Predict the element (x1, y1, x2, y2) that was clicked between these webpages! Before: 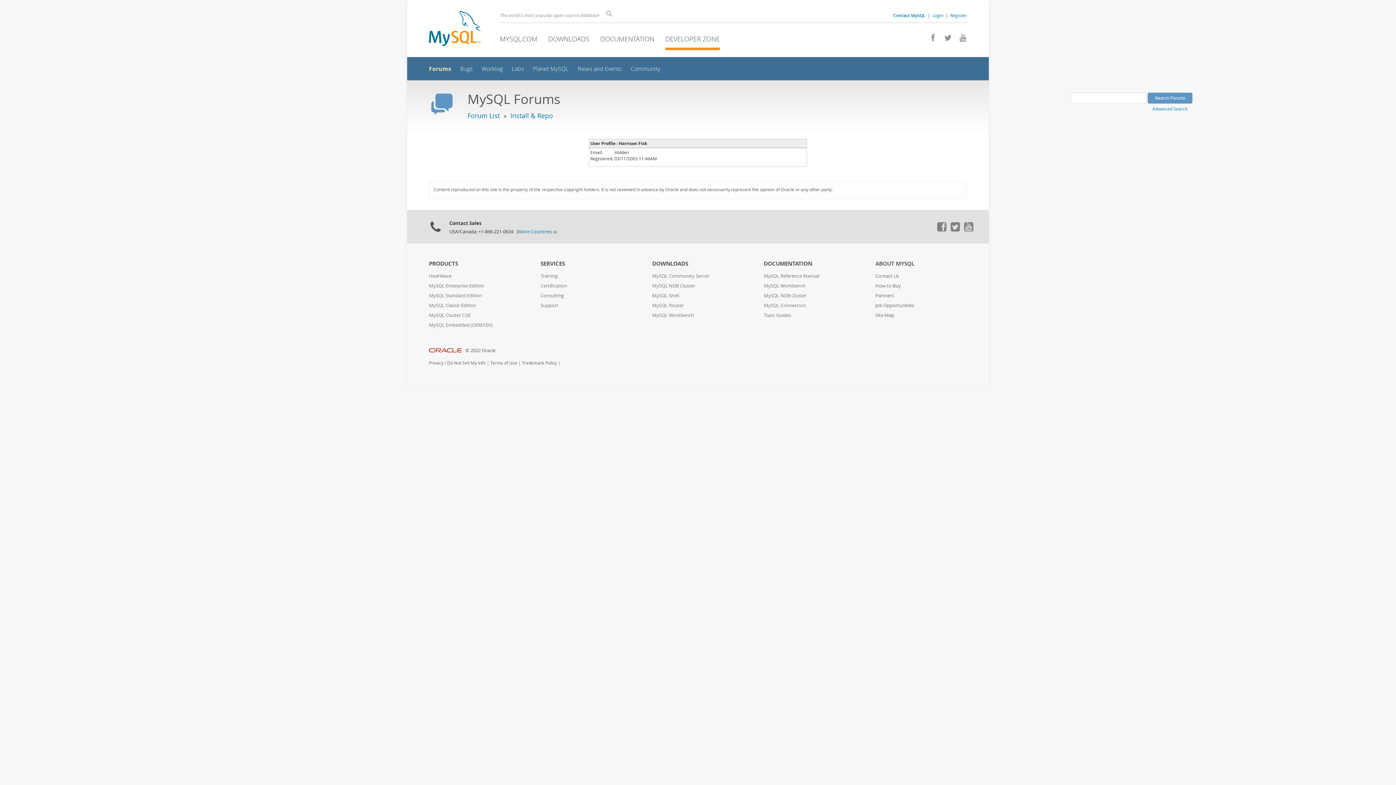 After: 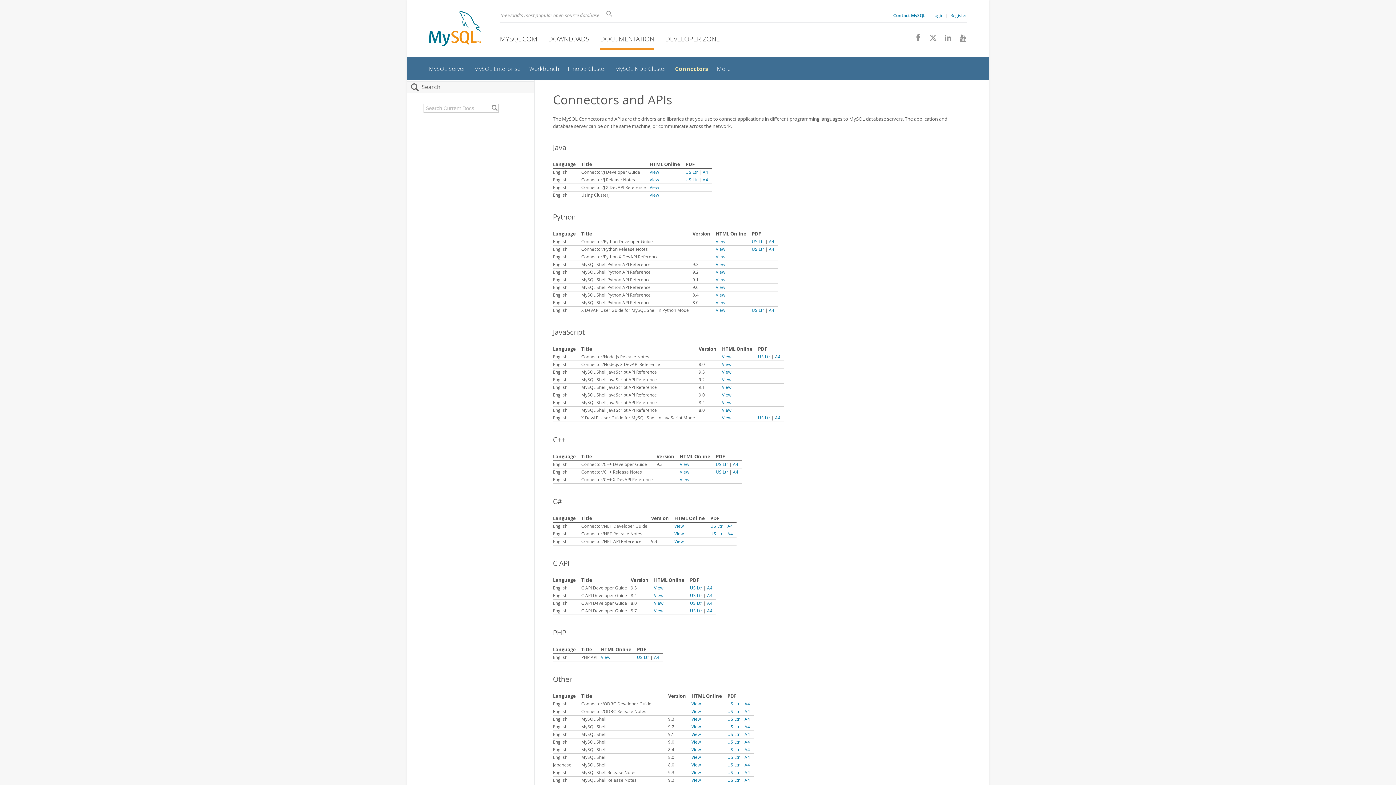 Action: bbox: (764, 302, 805, 308) label: MySQL Connectors